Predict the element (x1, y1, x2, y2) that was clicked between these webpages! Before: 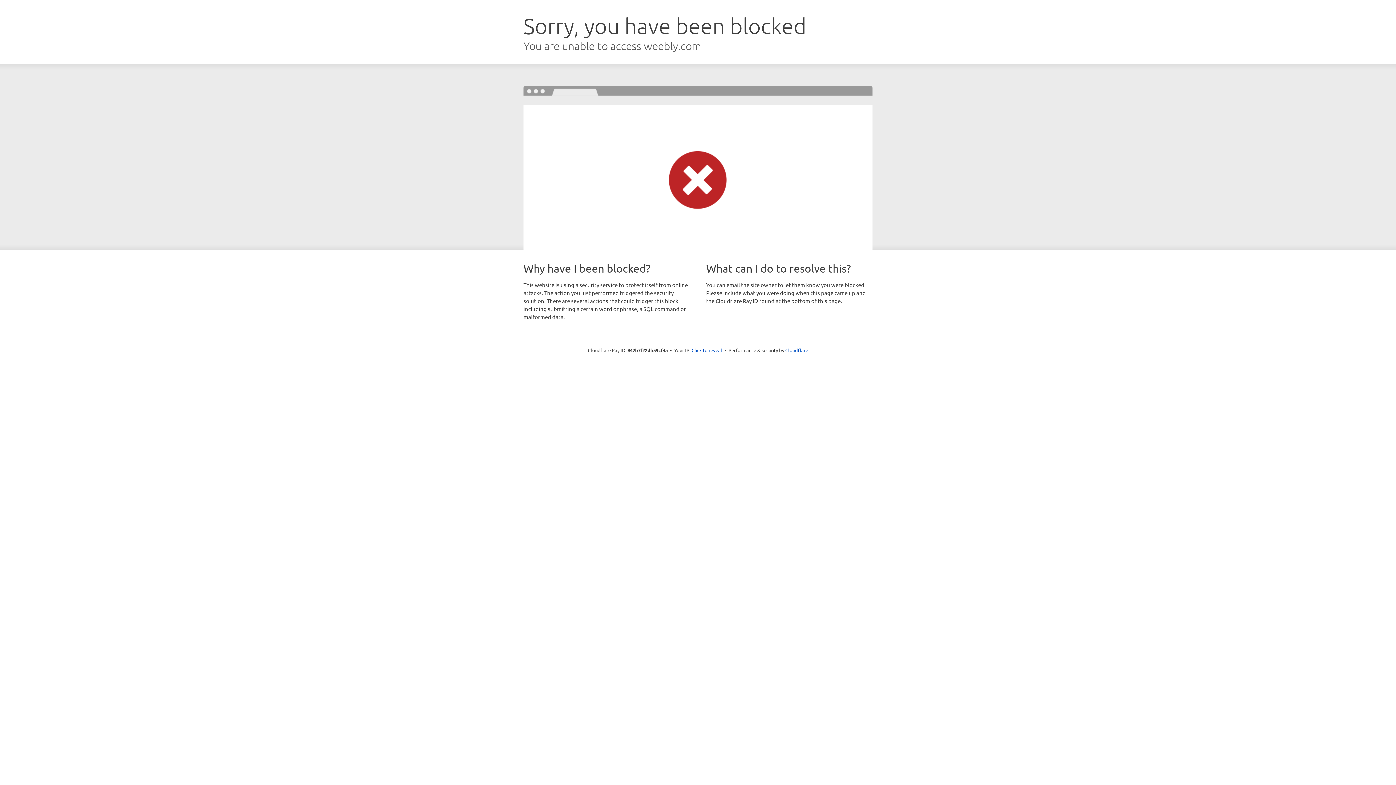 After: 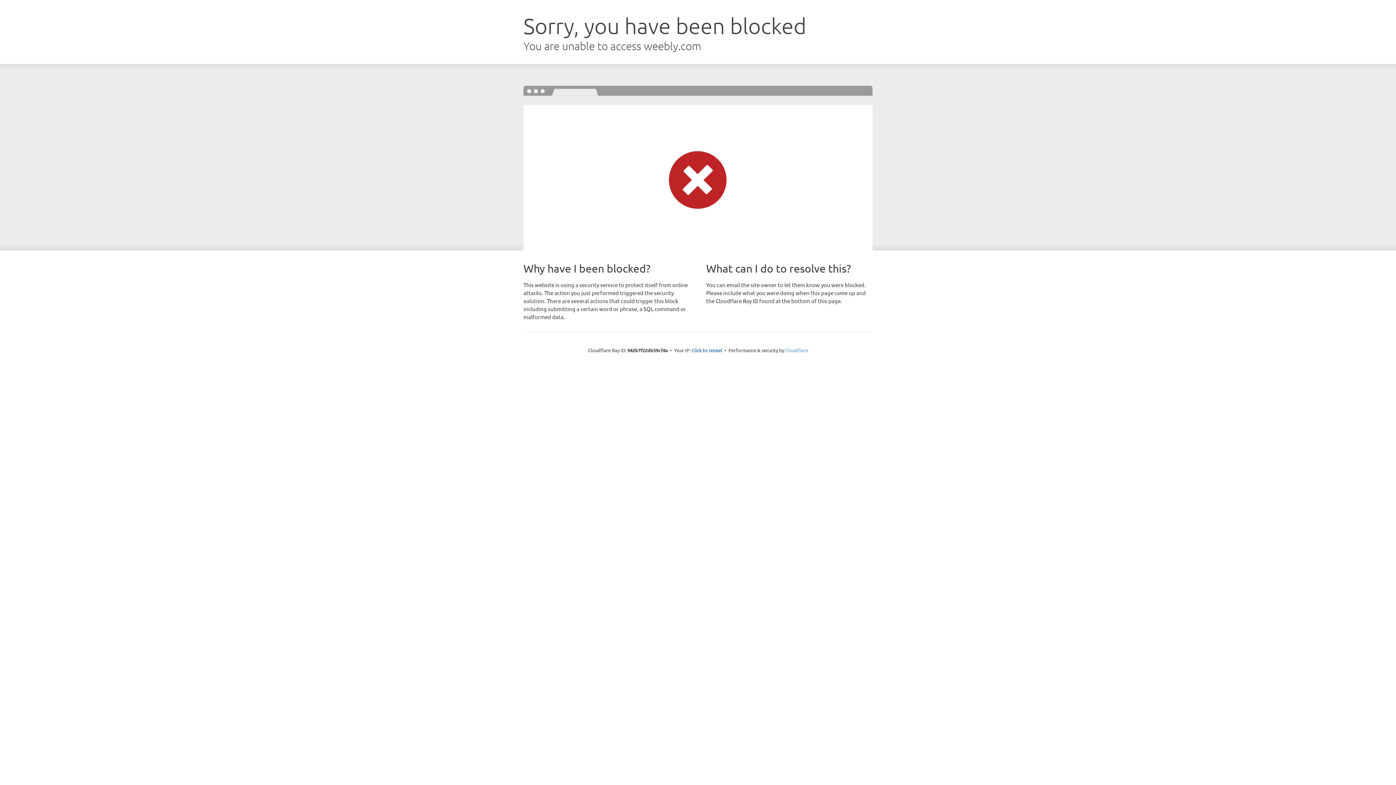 Action: bbox: (785, 347, 808, 353) label: Cloudflare